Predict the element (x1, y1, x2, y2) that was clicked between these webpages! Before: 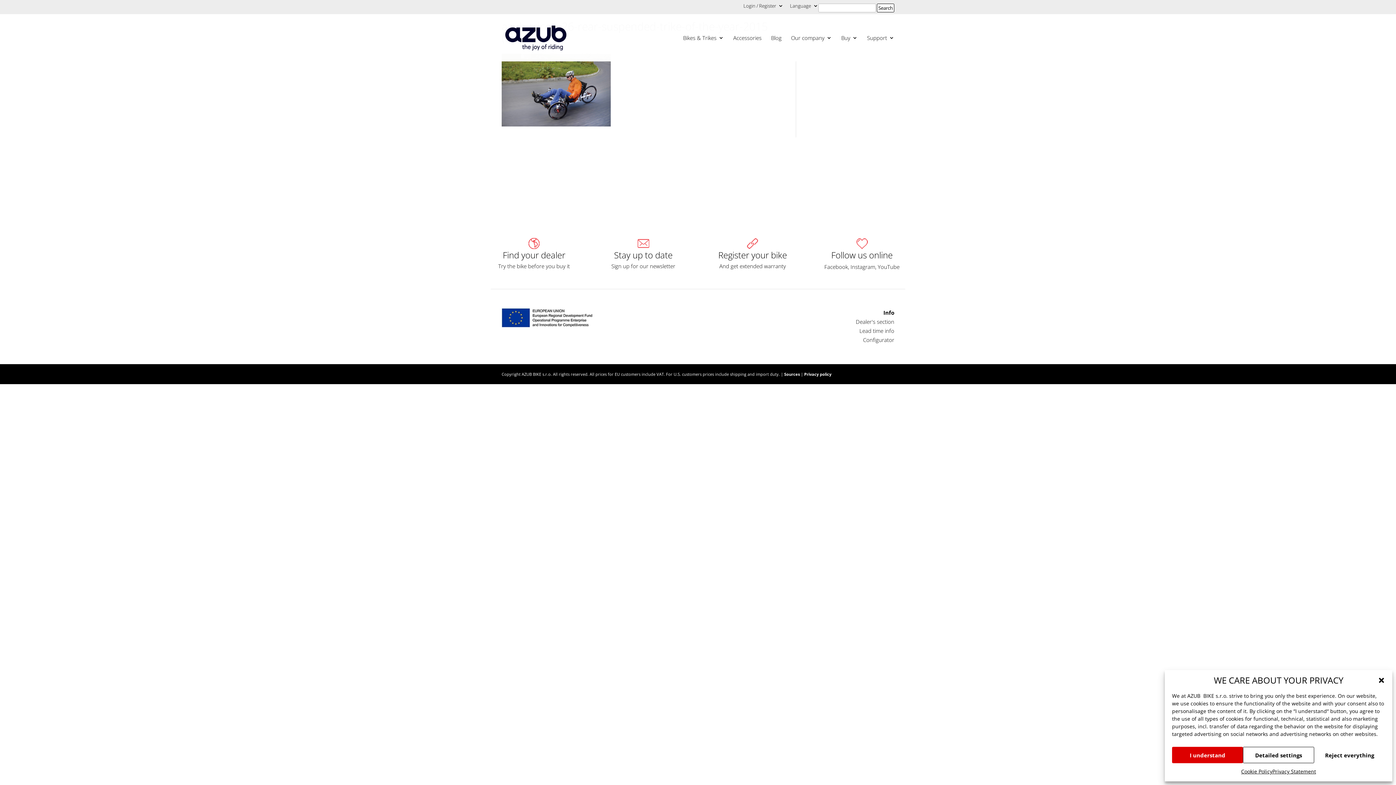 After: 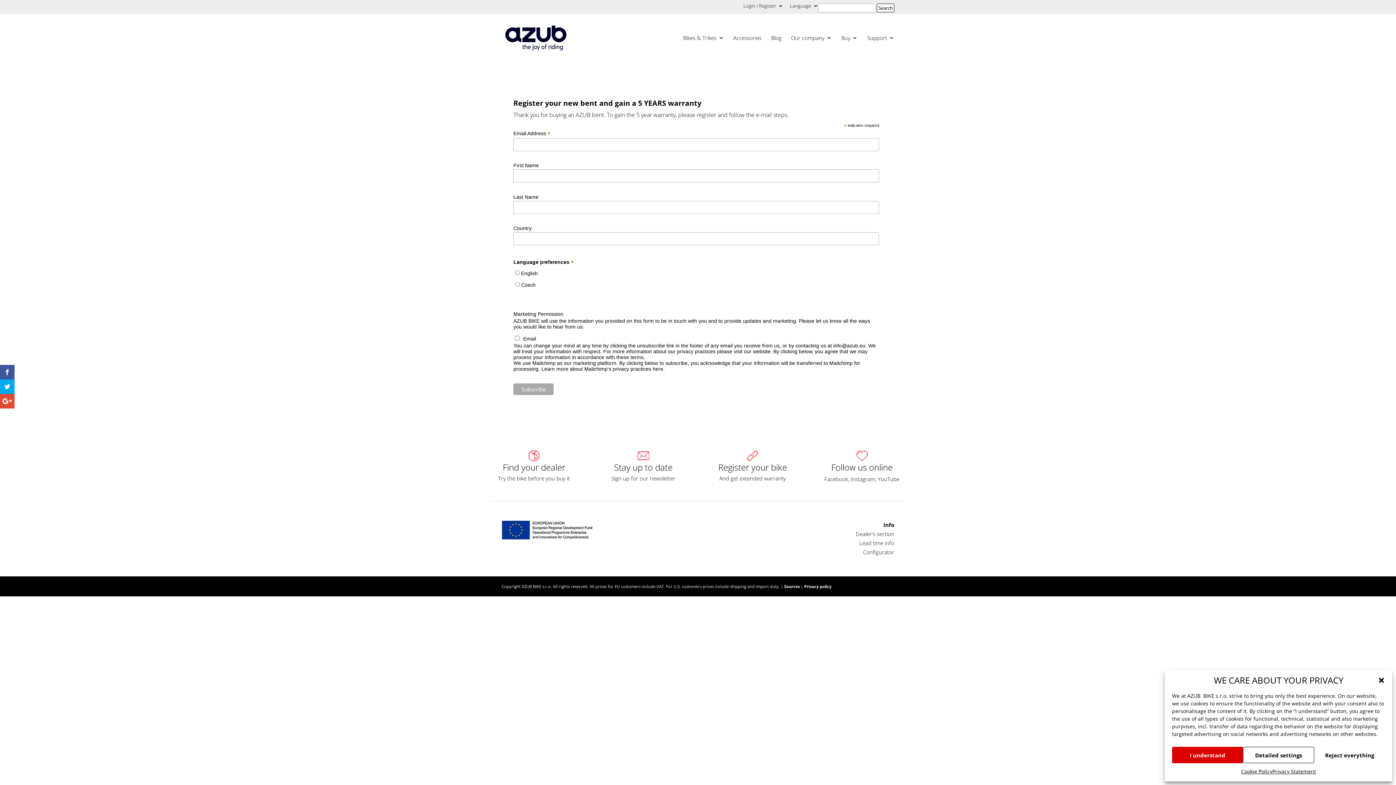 Action: bbox: (714, 260, 791, 272) label: And get extended warranty